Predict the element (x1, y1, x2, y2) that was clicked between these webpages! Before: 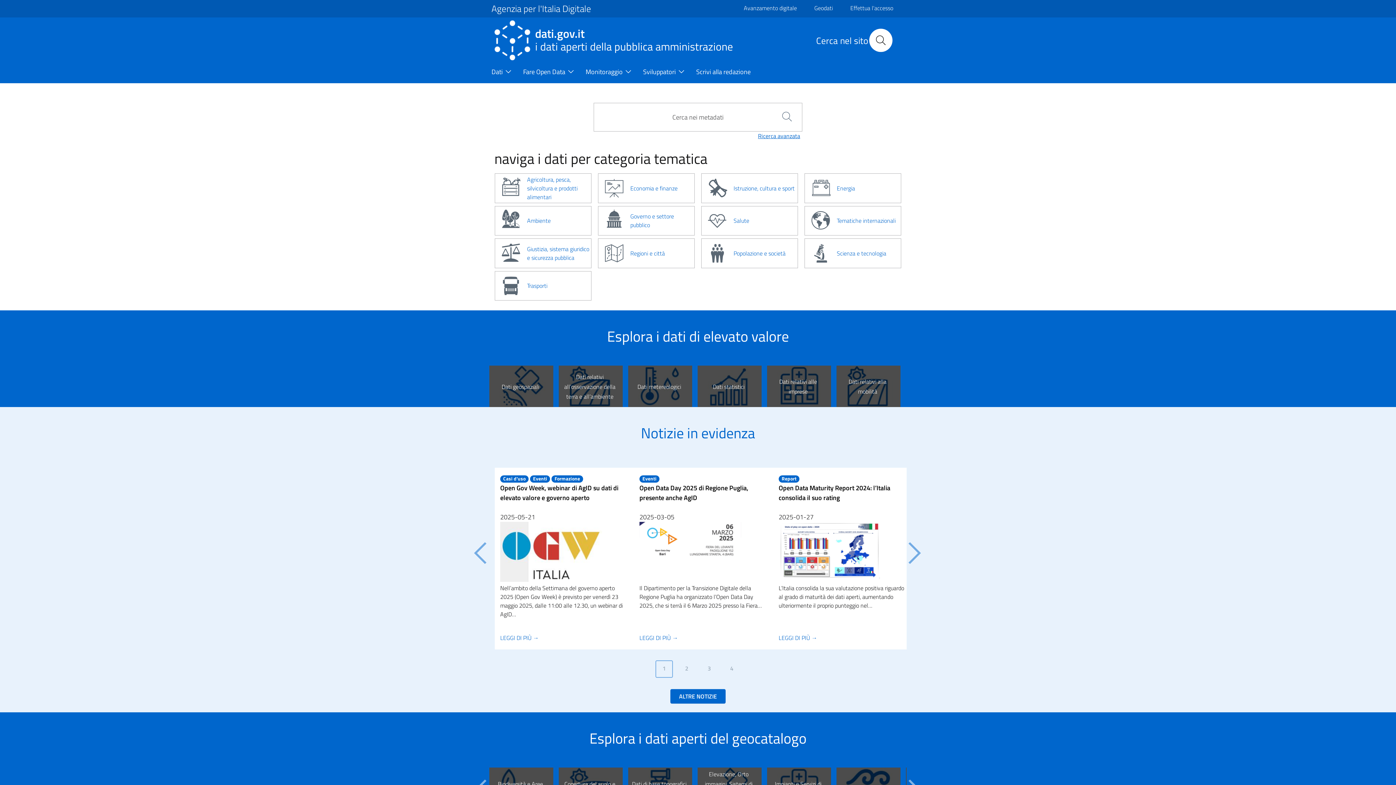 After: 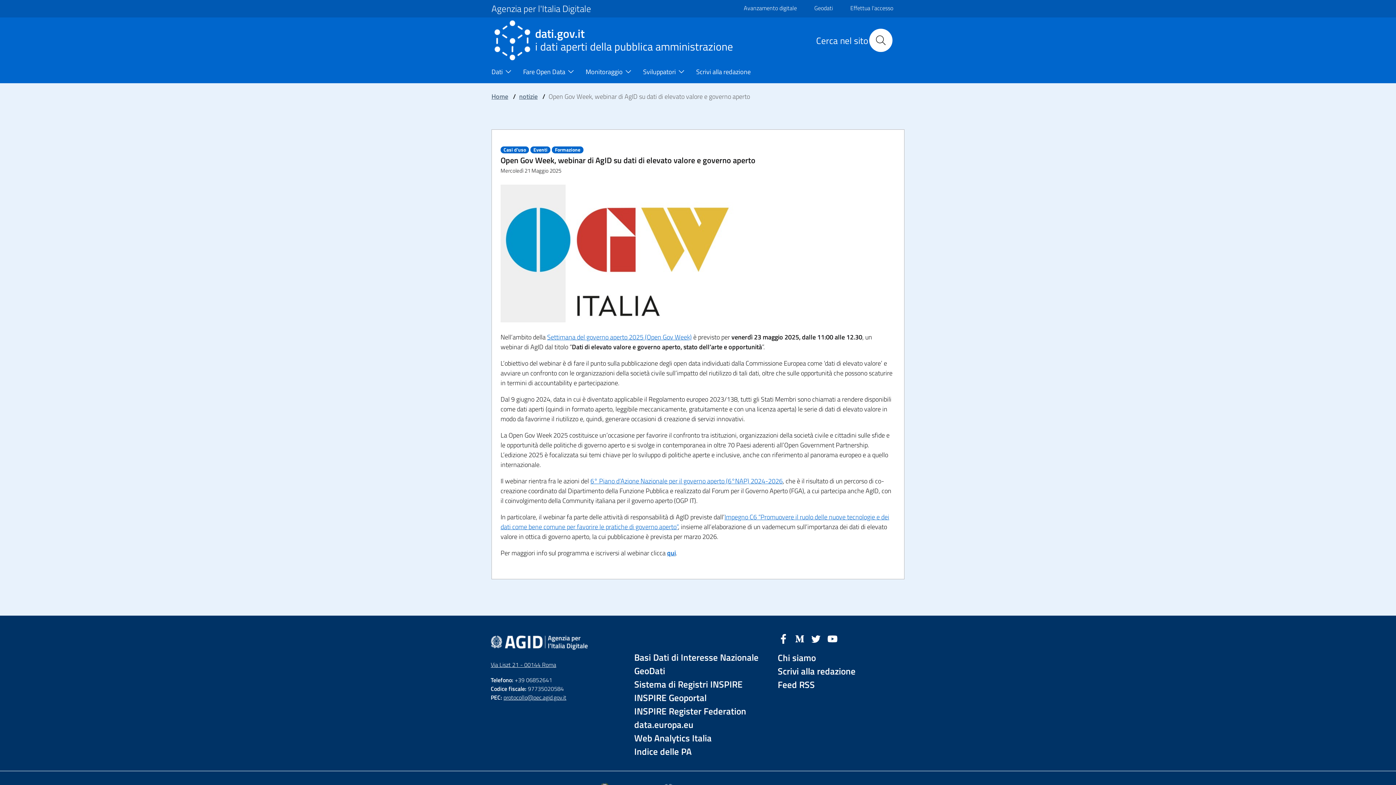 Action: label: /notizie/open-gov-week-webinar-di-agid-su-dati-di-elevato-valore-e-governo-aperto bbox: (500, 633, 538, 642)